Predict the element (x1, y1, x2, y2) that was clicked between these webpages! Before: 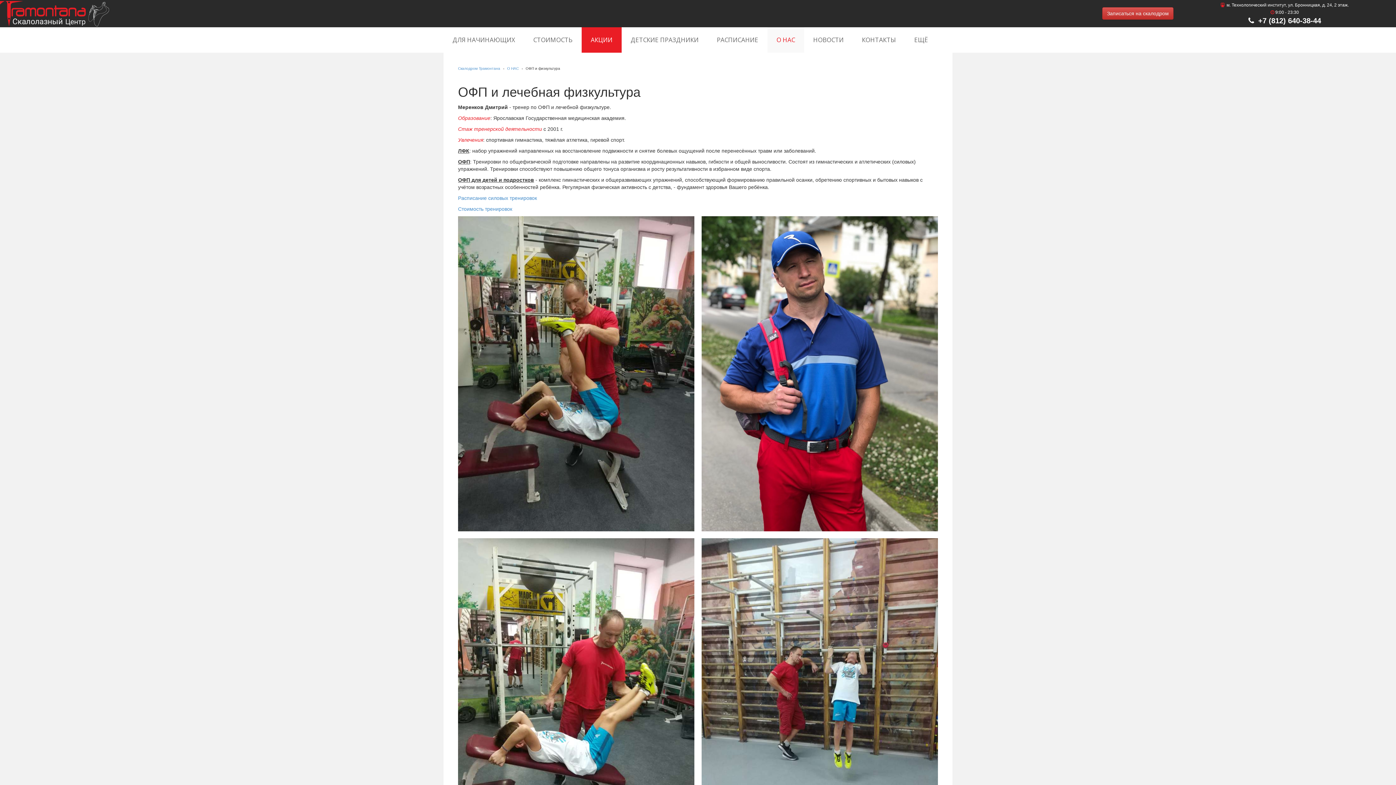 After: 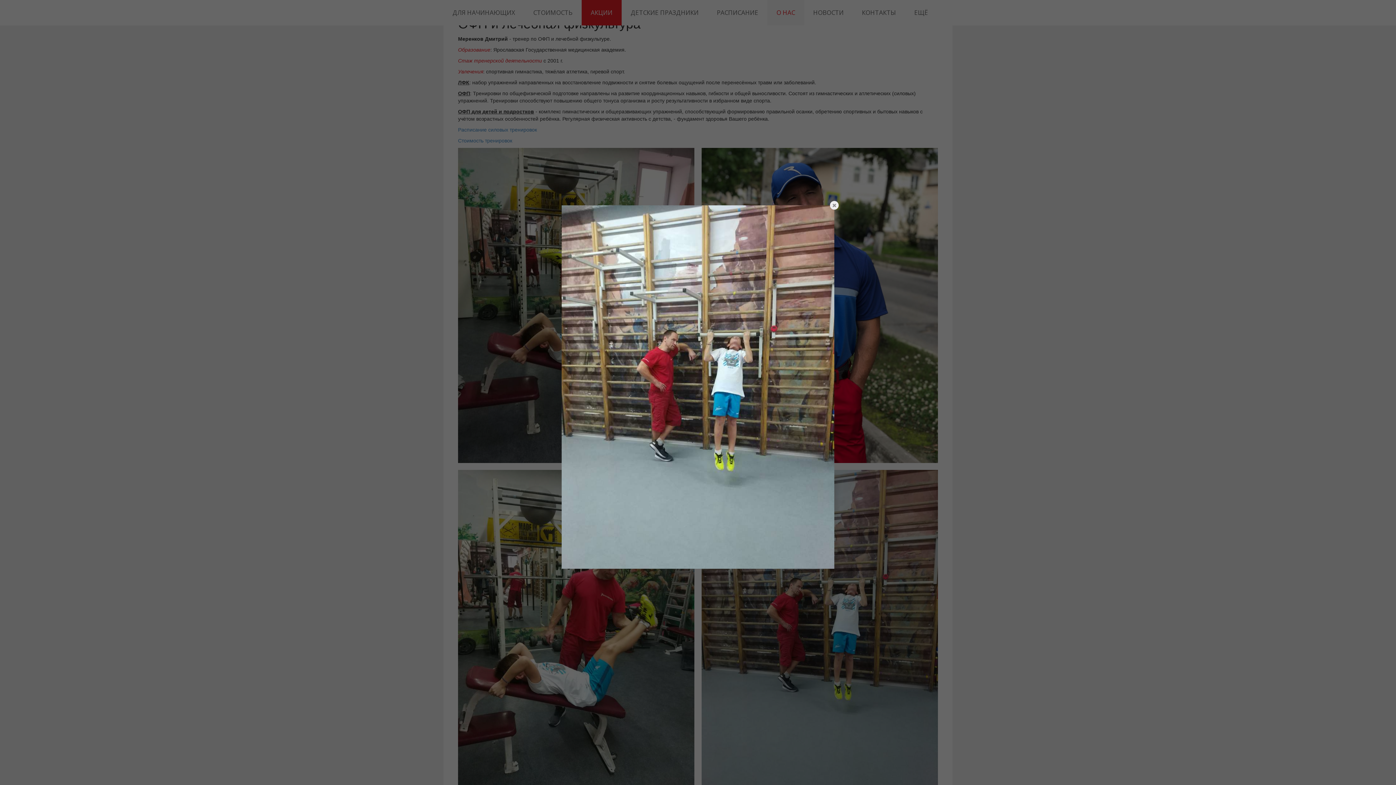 Action: bbox: (701, 538, 938, 853)